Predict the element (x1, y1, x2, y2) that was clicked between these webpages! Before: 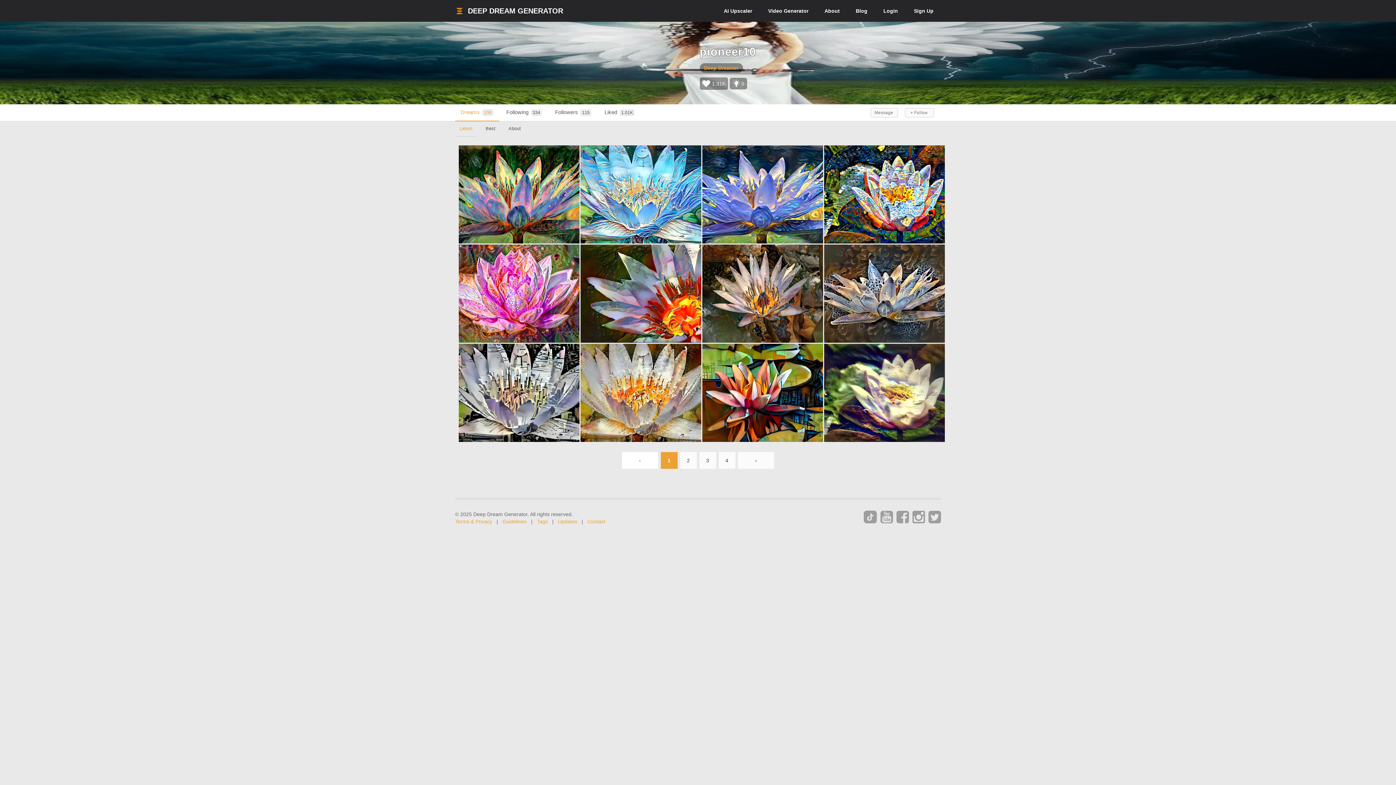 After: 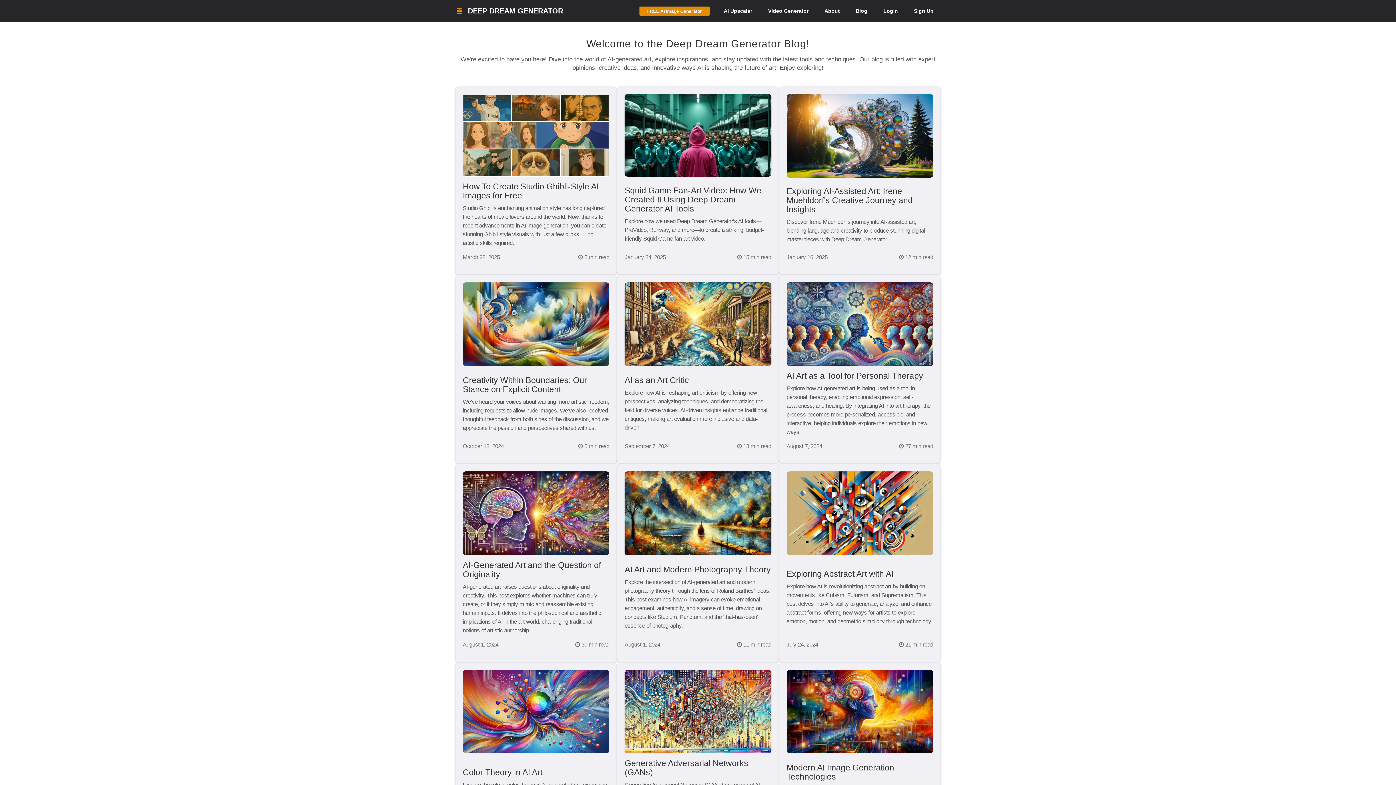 Action: label: Blog bbox: (848, 0, 874, 21)